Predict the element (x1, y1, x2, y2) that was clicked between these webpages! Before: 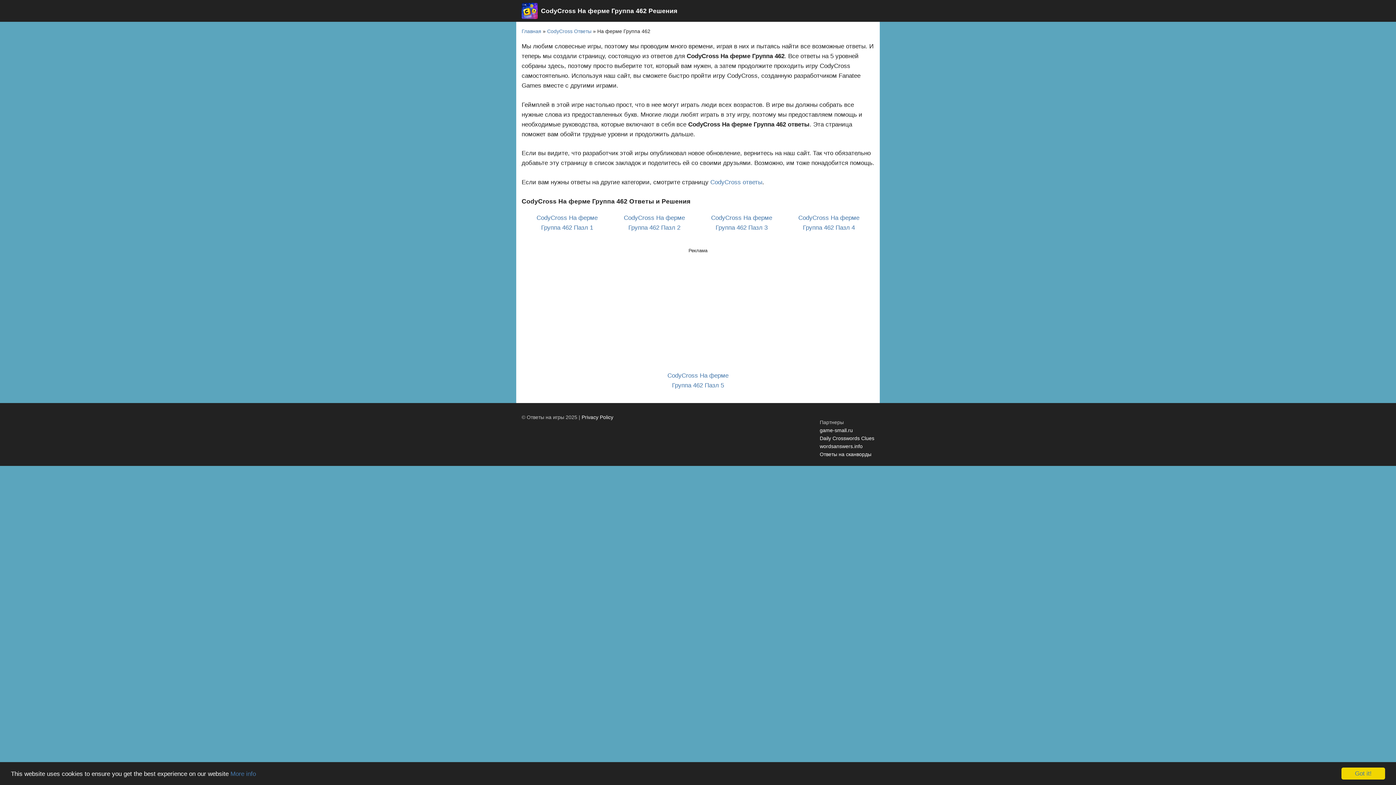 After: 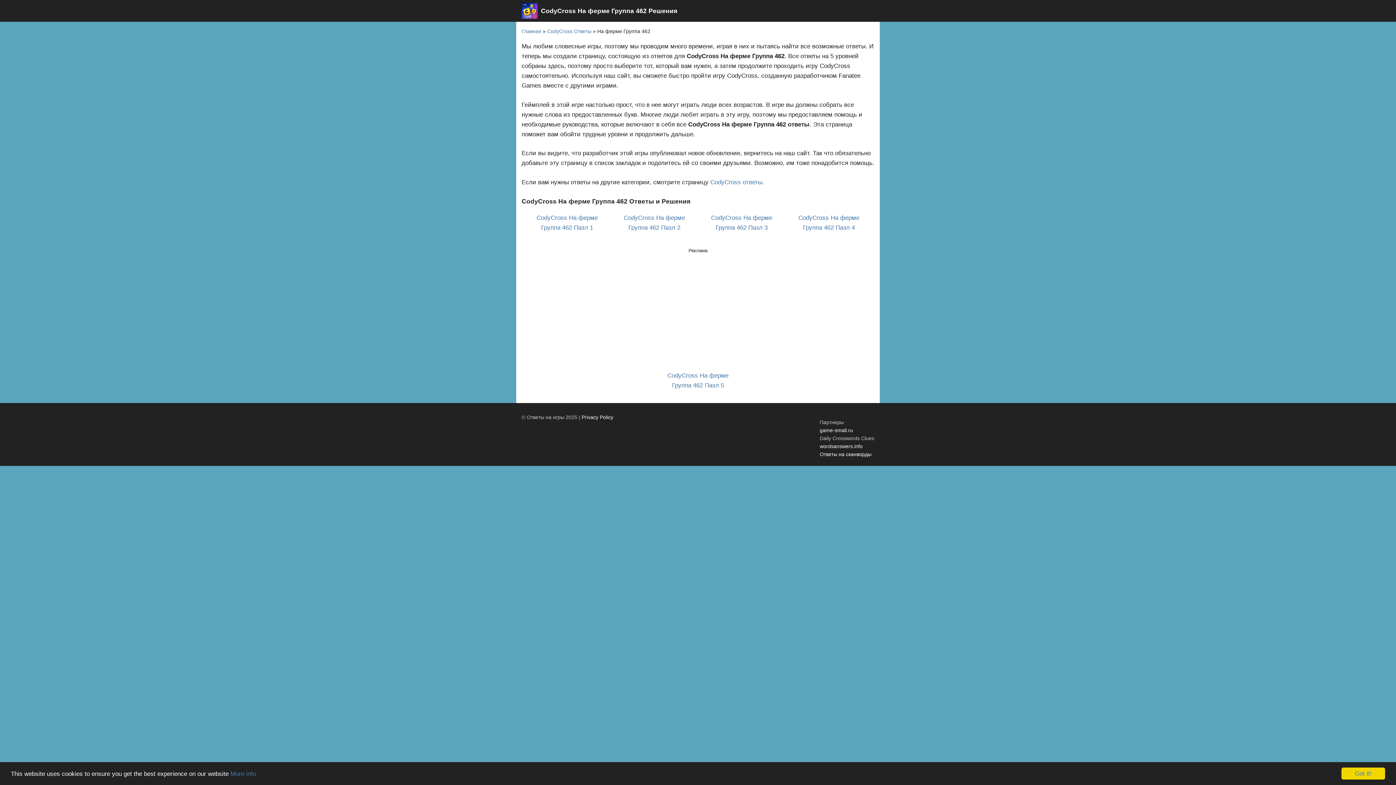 Action: label: Daily Crosswords Clues bbox: (820, 435, 874, 441)